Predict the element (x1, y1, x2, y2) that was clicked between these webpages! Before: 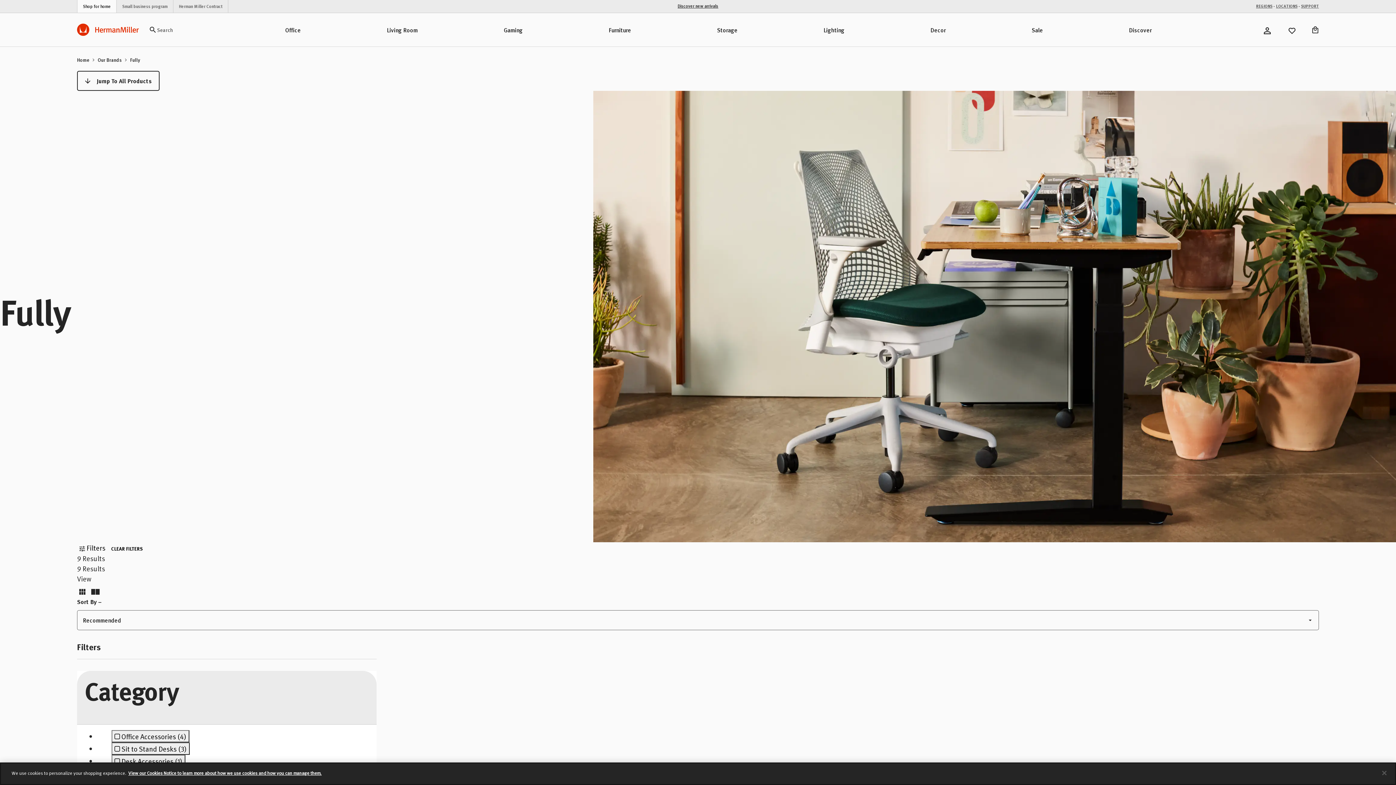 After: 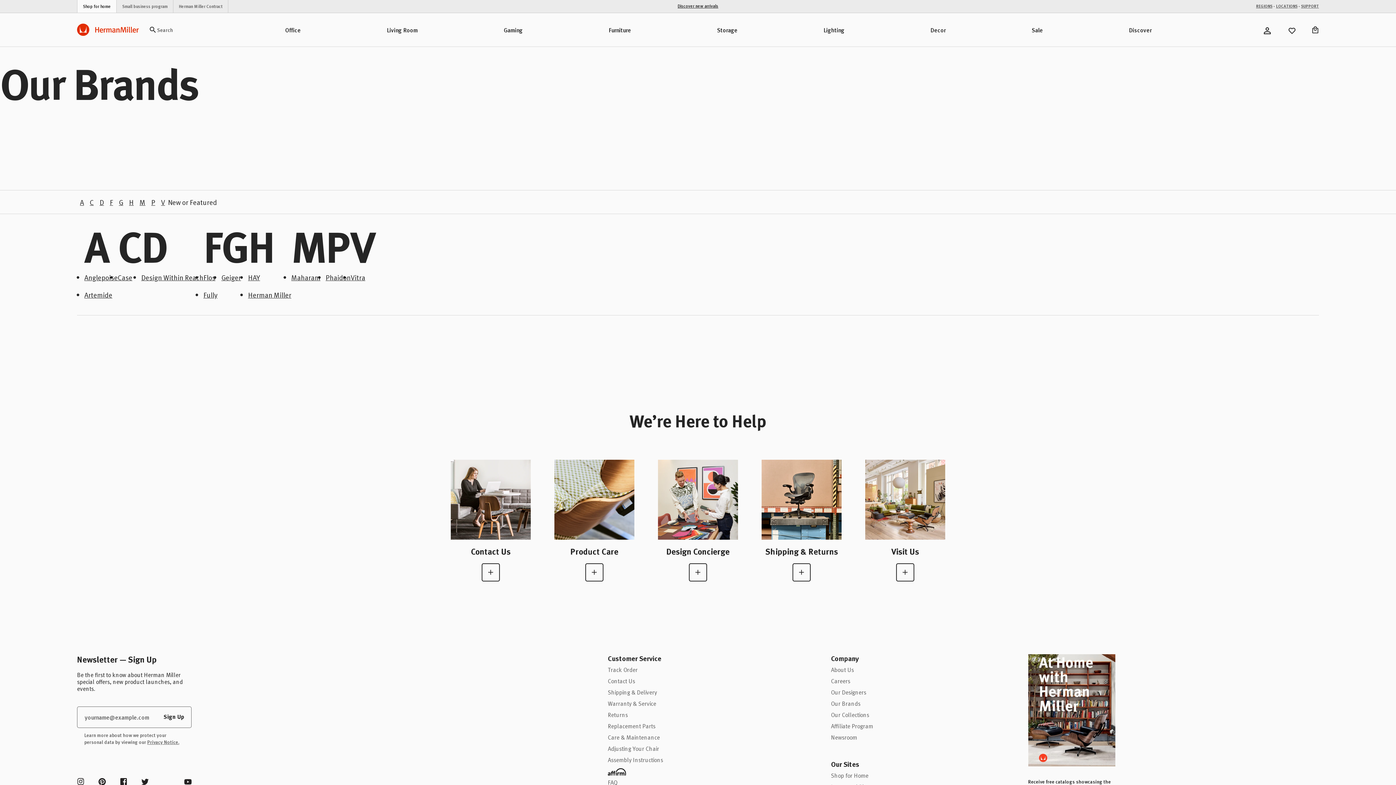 Action: label: Our Brands bbox: (97, 56, 121, 63)